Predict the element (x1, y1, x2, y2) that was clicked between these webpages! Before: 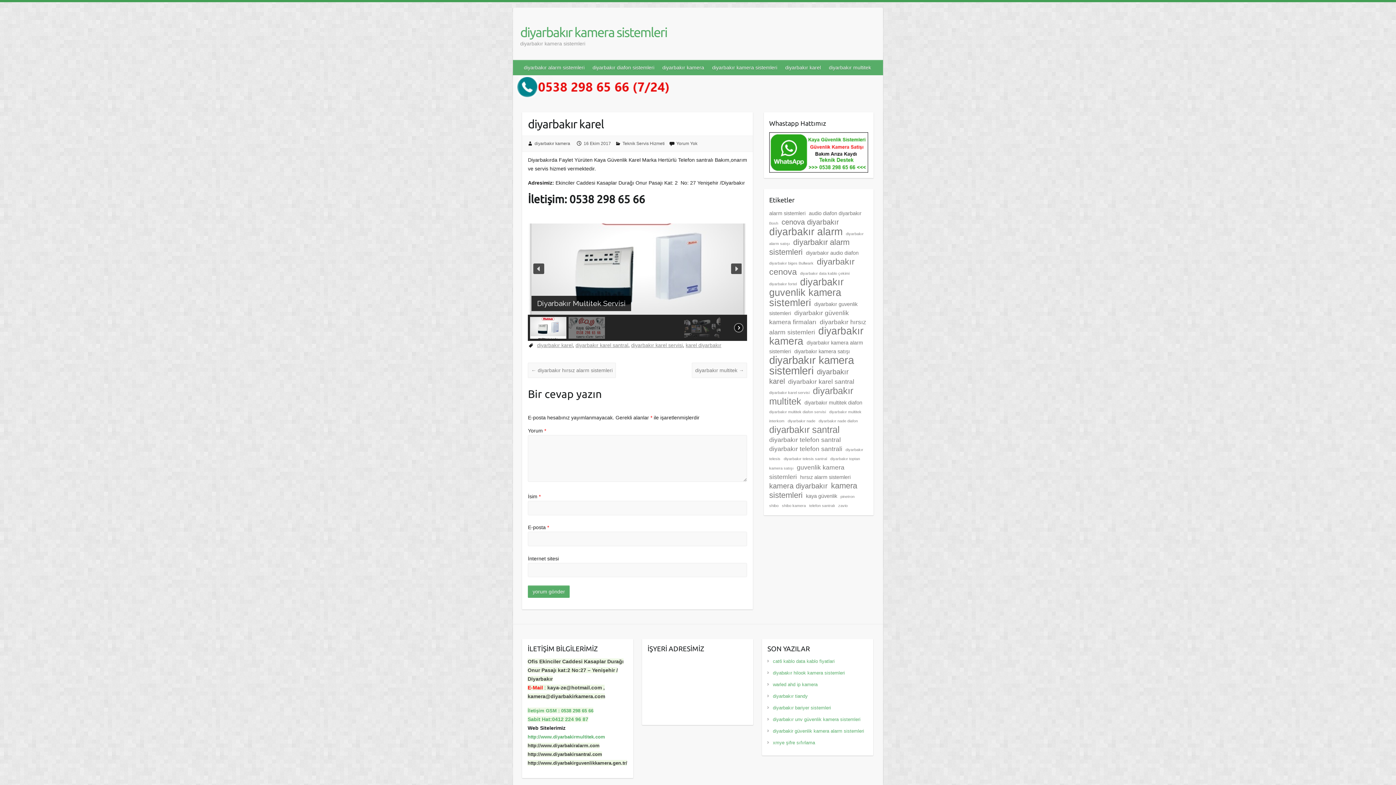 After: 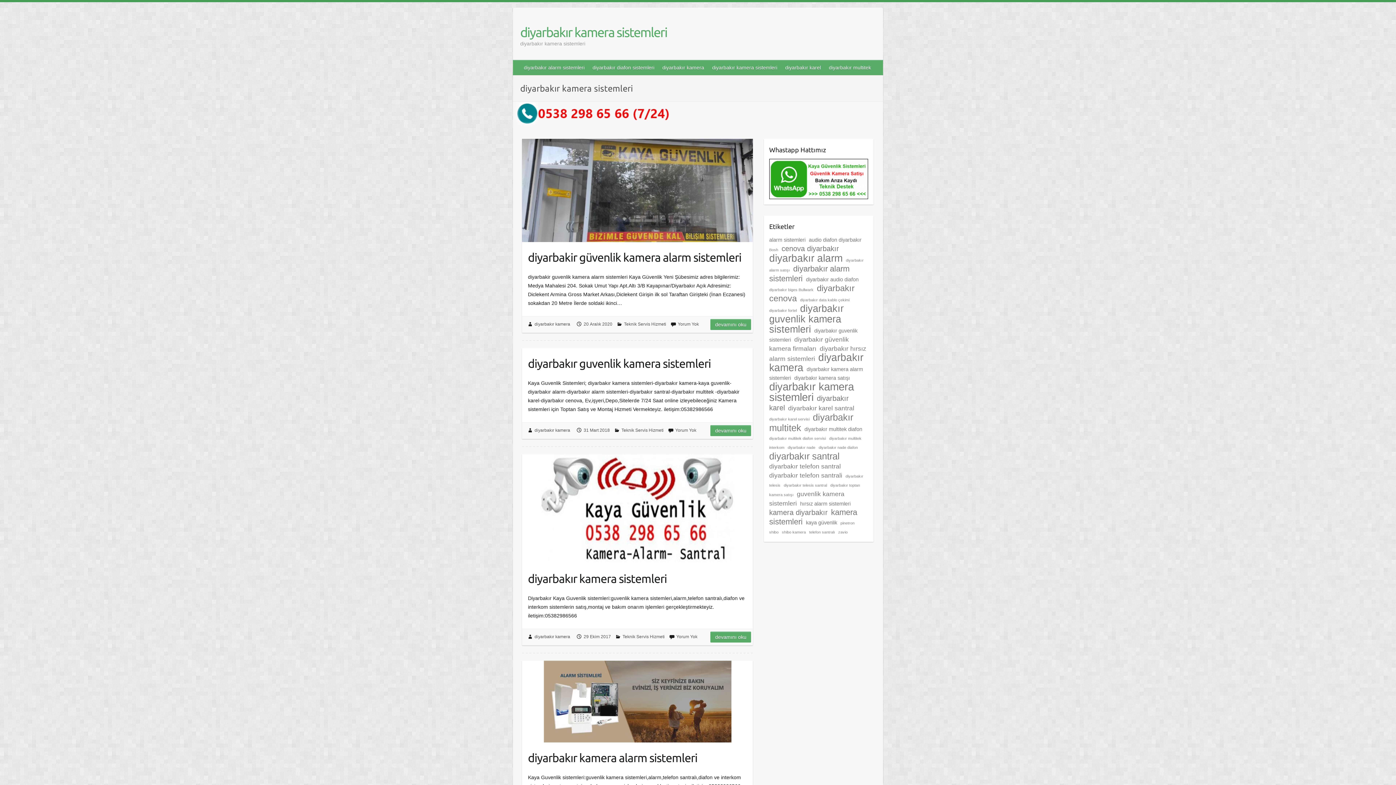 Action: bbox: (769, 350, 854, 380) label: diyarbakır kamera sistemleri (11 öge)